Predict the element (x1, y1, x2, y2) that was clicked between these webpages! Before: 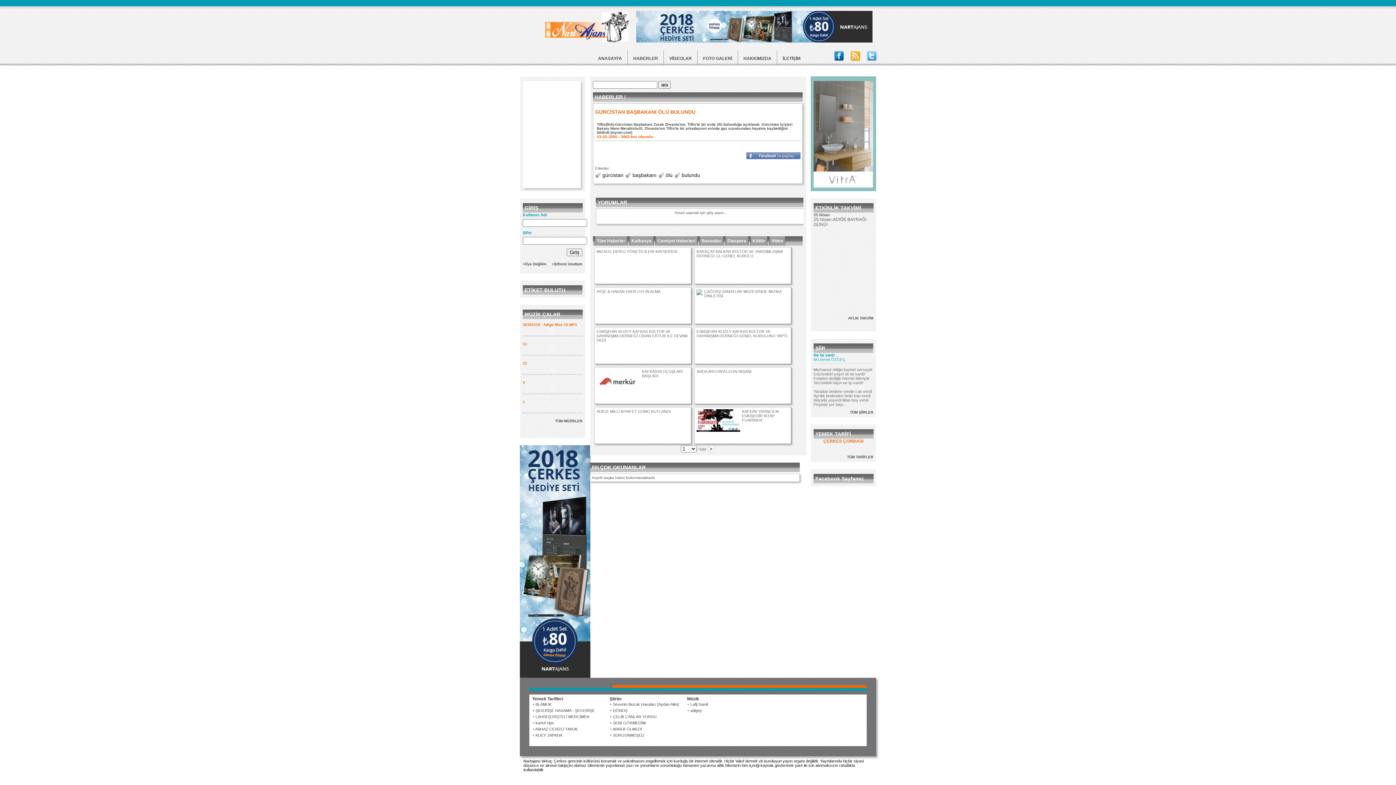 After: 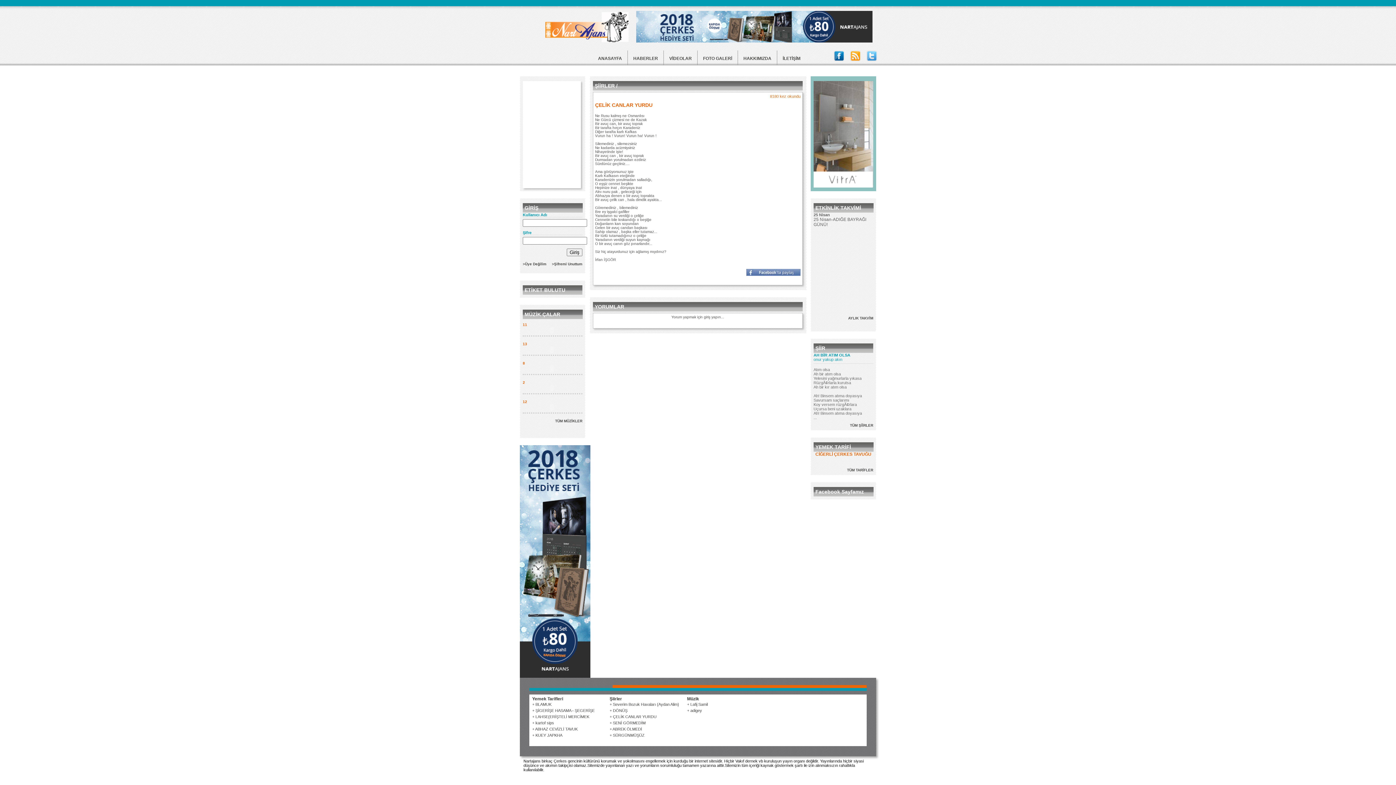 Action: label: + ÇELİK CANLAR YURDU bbox: (609, 714, 682, 720)